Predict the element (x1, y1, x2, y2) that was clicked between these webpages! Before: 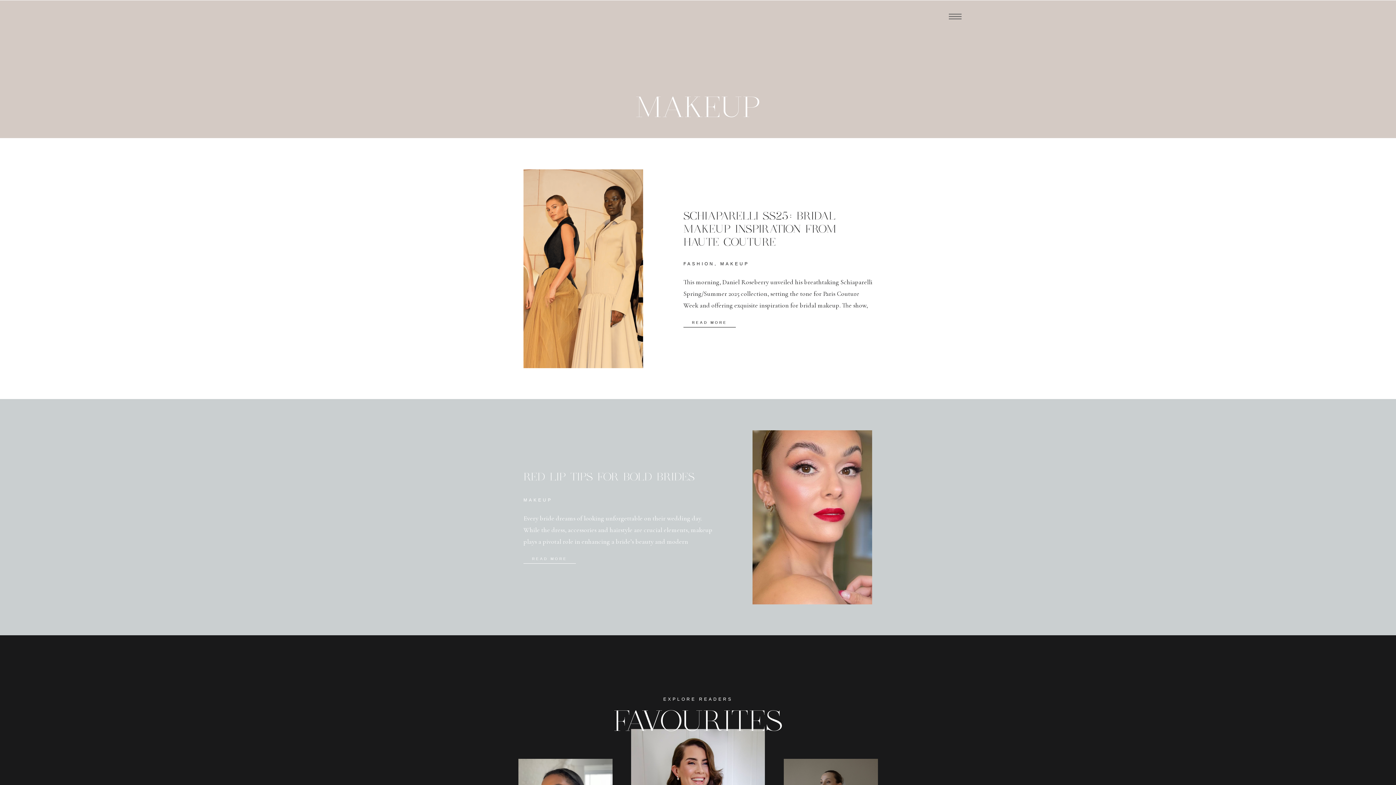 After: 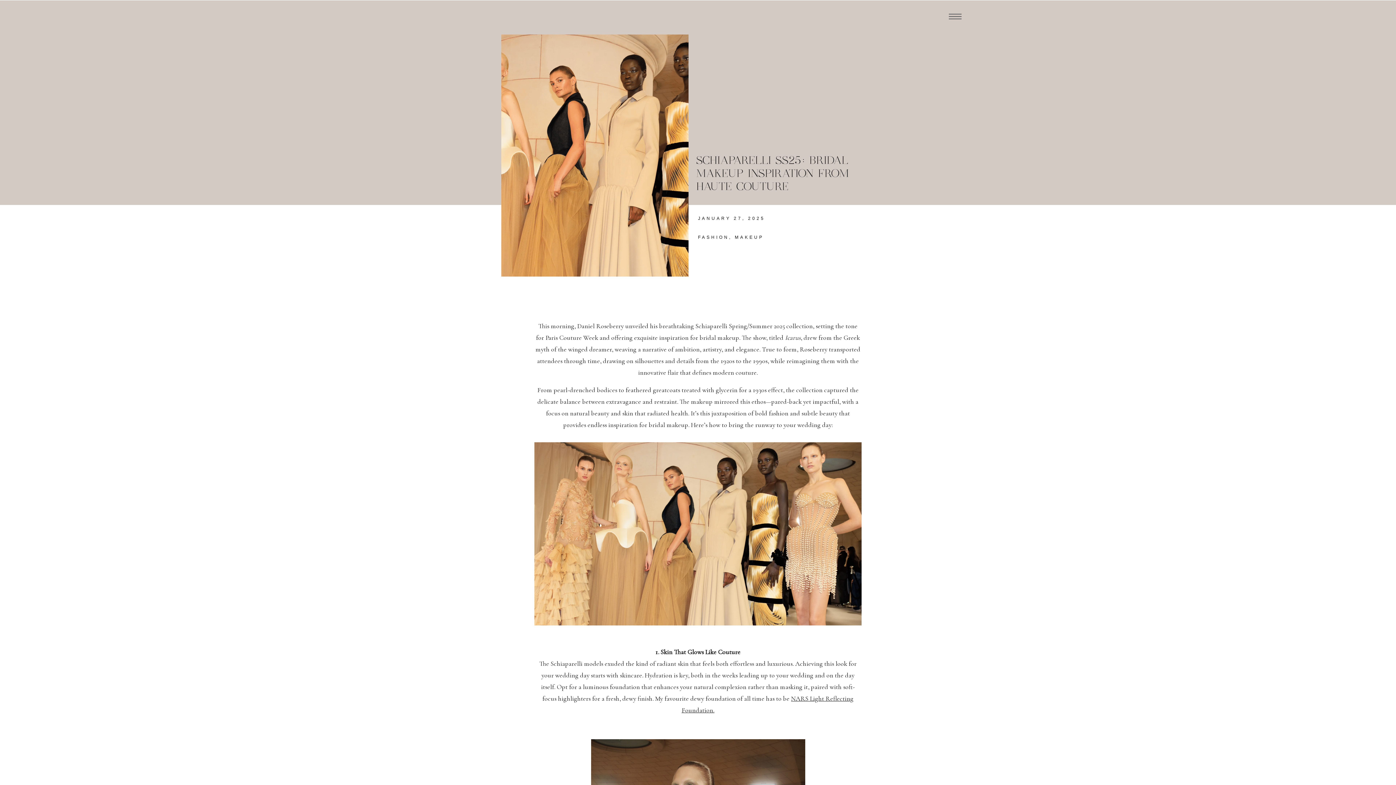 Action: bbox: (523, 169, 643, 368)